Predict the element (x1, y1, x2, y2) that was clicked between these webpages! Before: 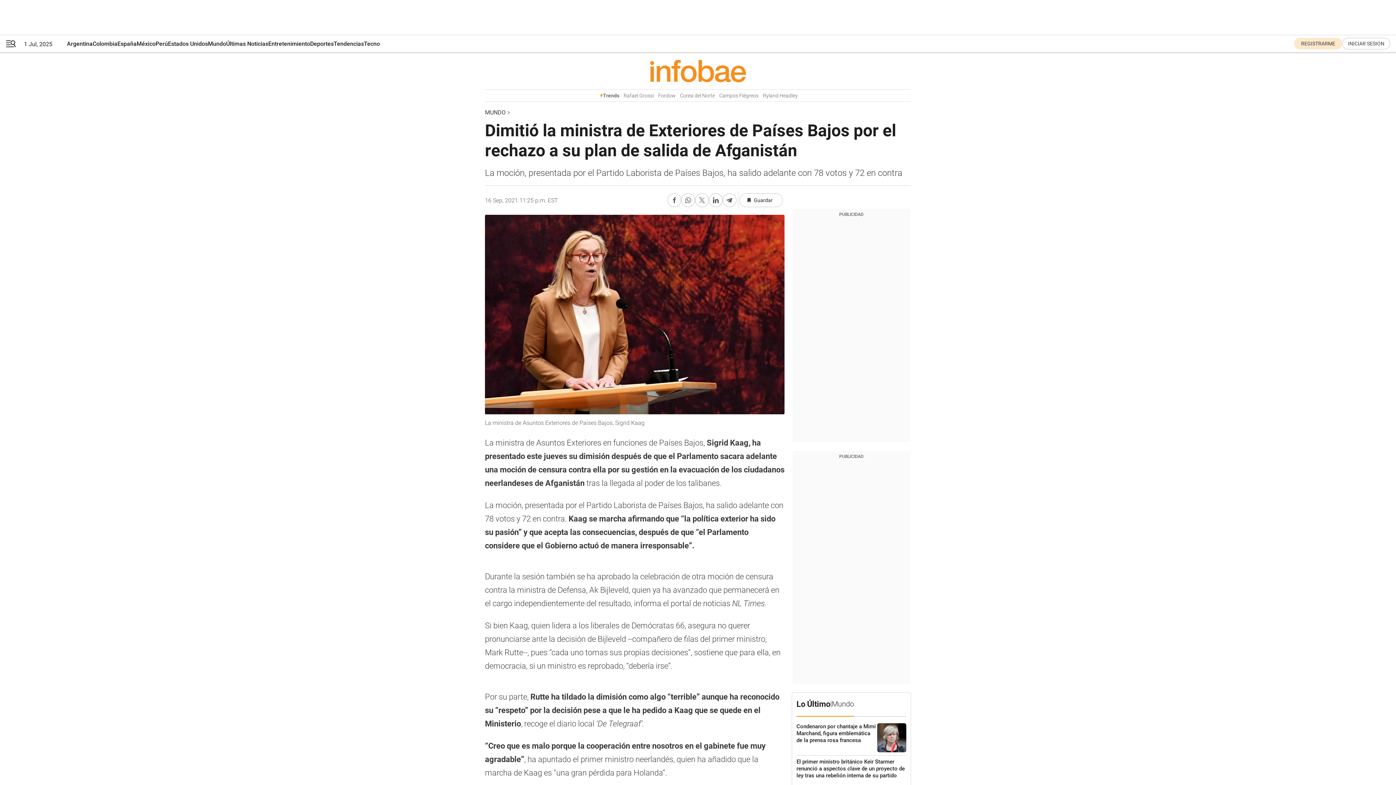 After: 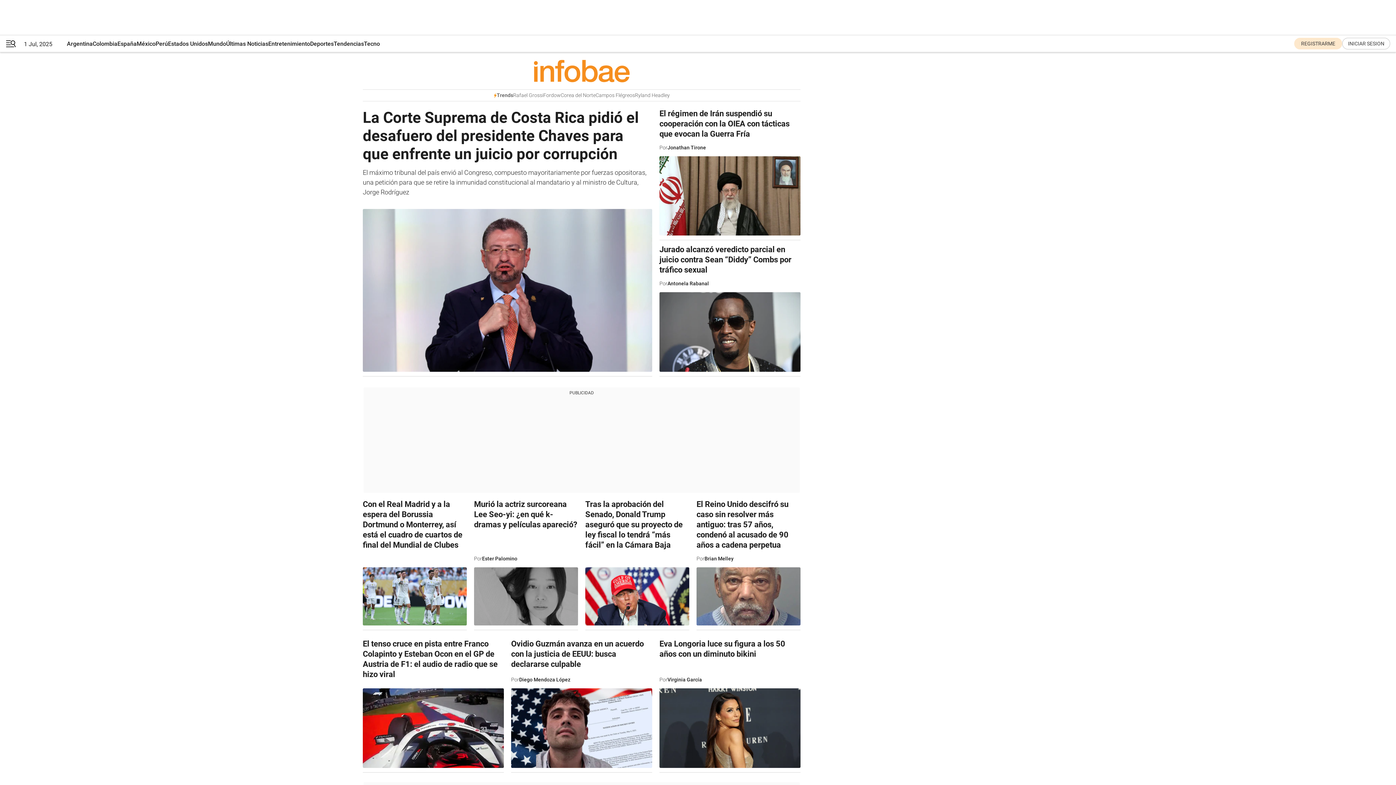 Action: label: Logo link bbox: (485, 52, 911, 89)